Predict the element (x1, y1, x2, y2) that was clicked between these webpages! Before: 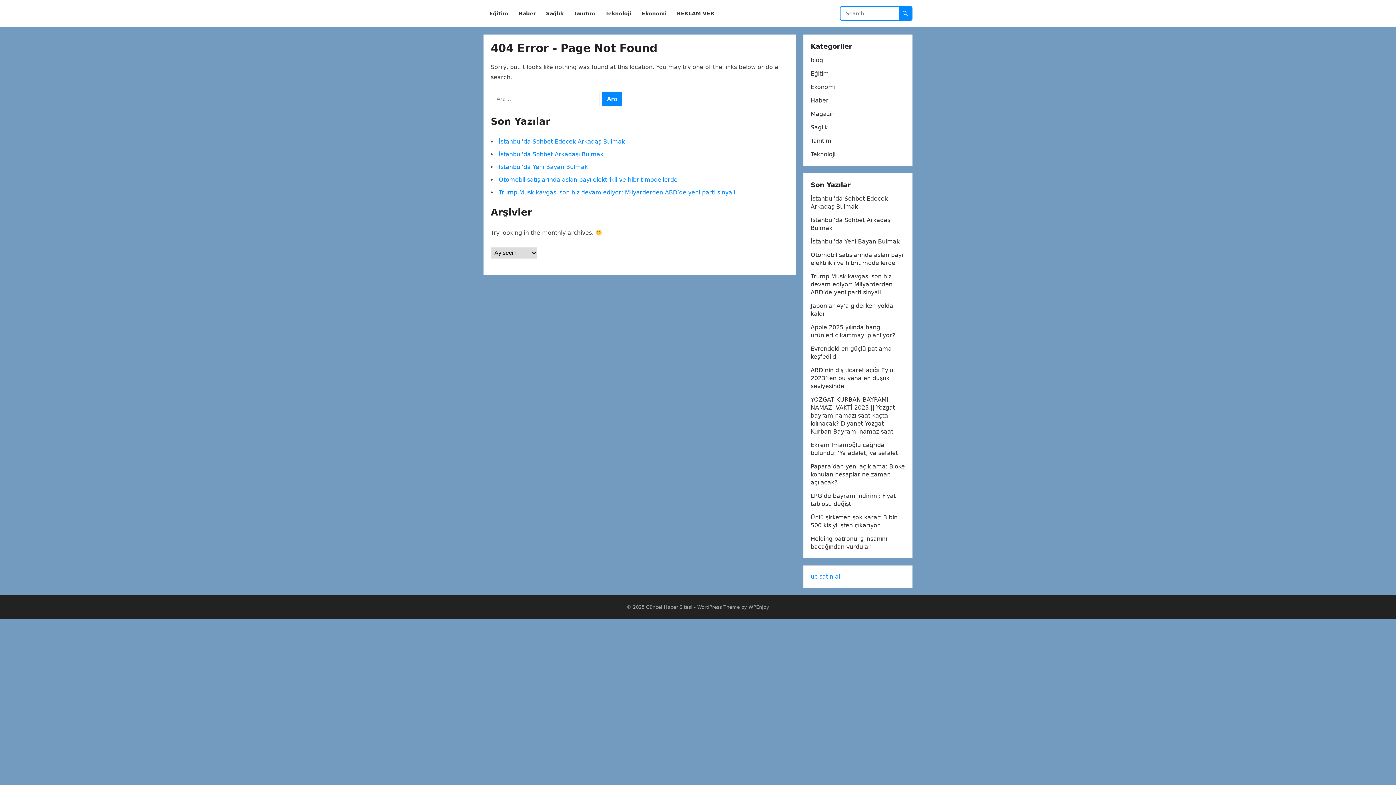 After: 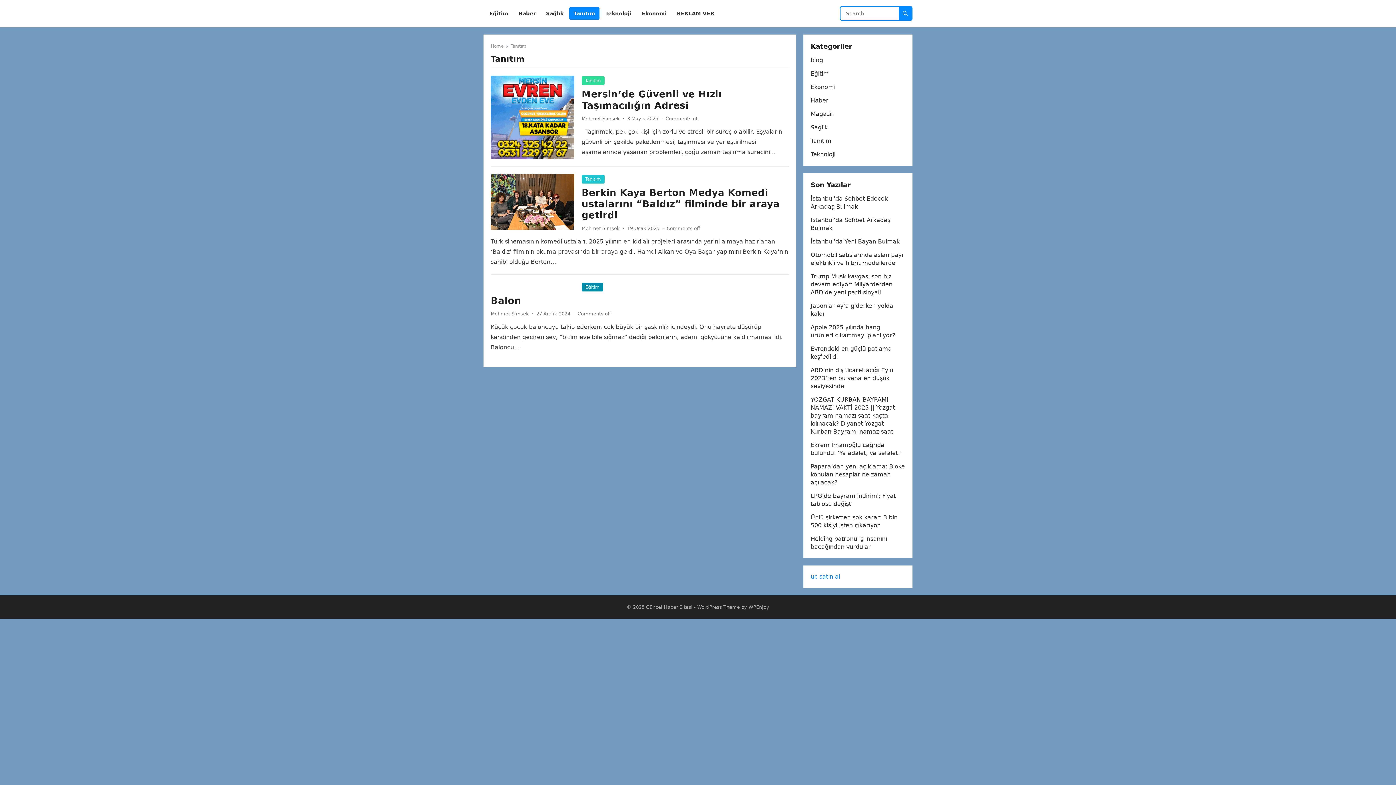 Action: label: Tanıtım bbox: (569, 0, 599, 27)